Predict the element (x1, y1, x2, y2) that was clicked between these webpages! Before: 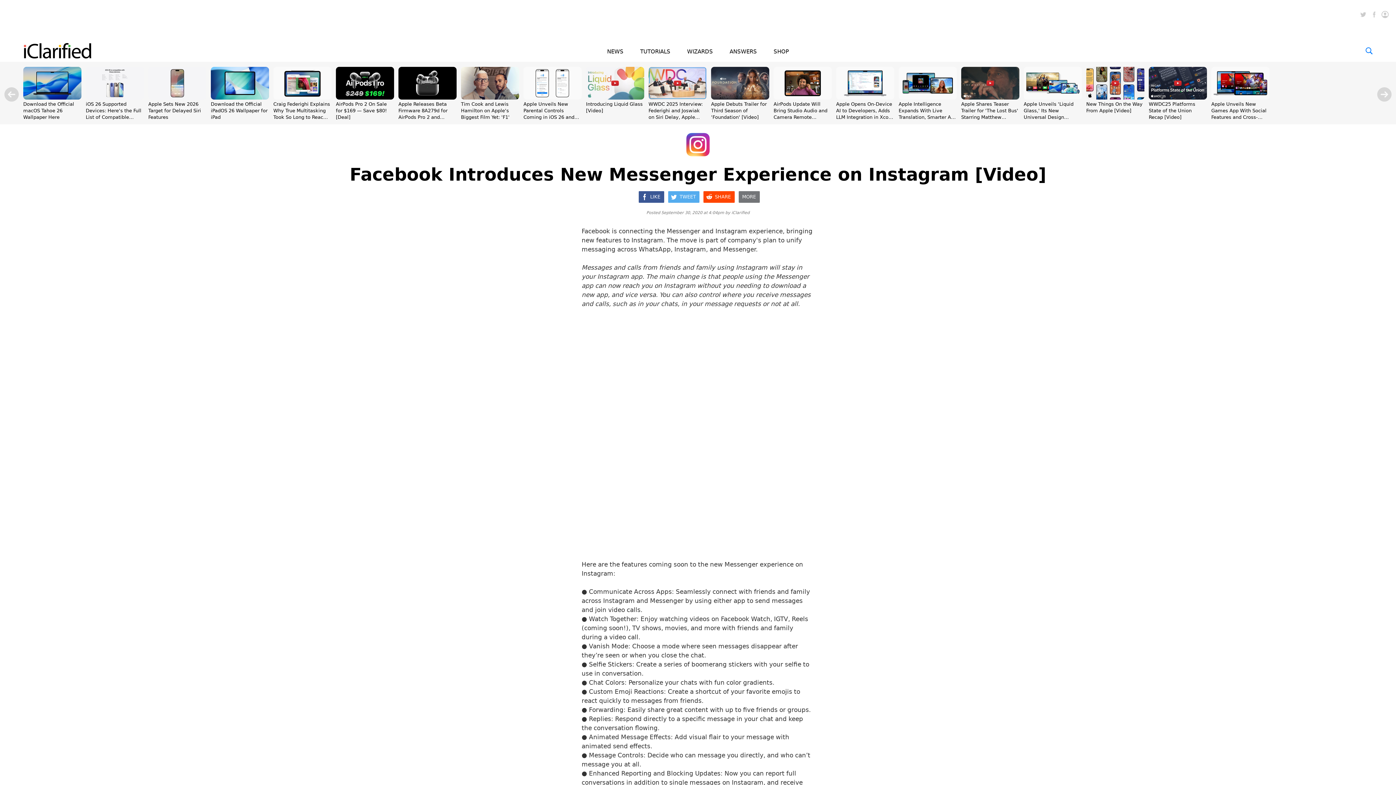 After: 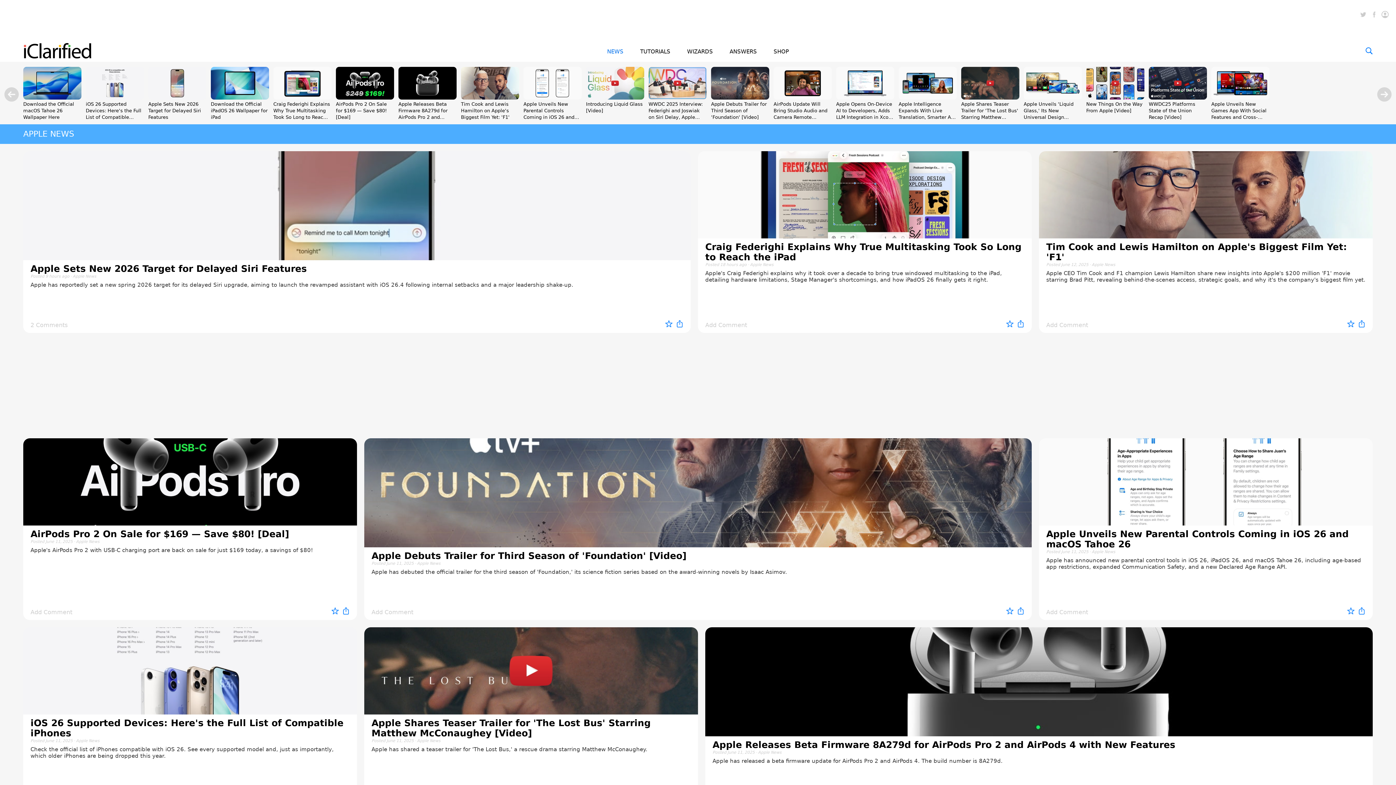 Action: label: NEWS bbox: (607, 48, 623, 54)